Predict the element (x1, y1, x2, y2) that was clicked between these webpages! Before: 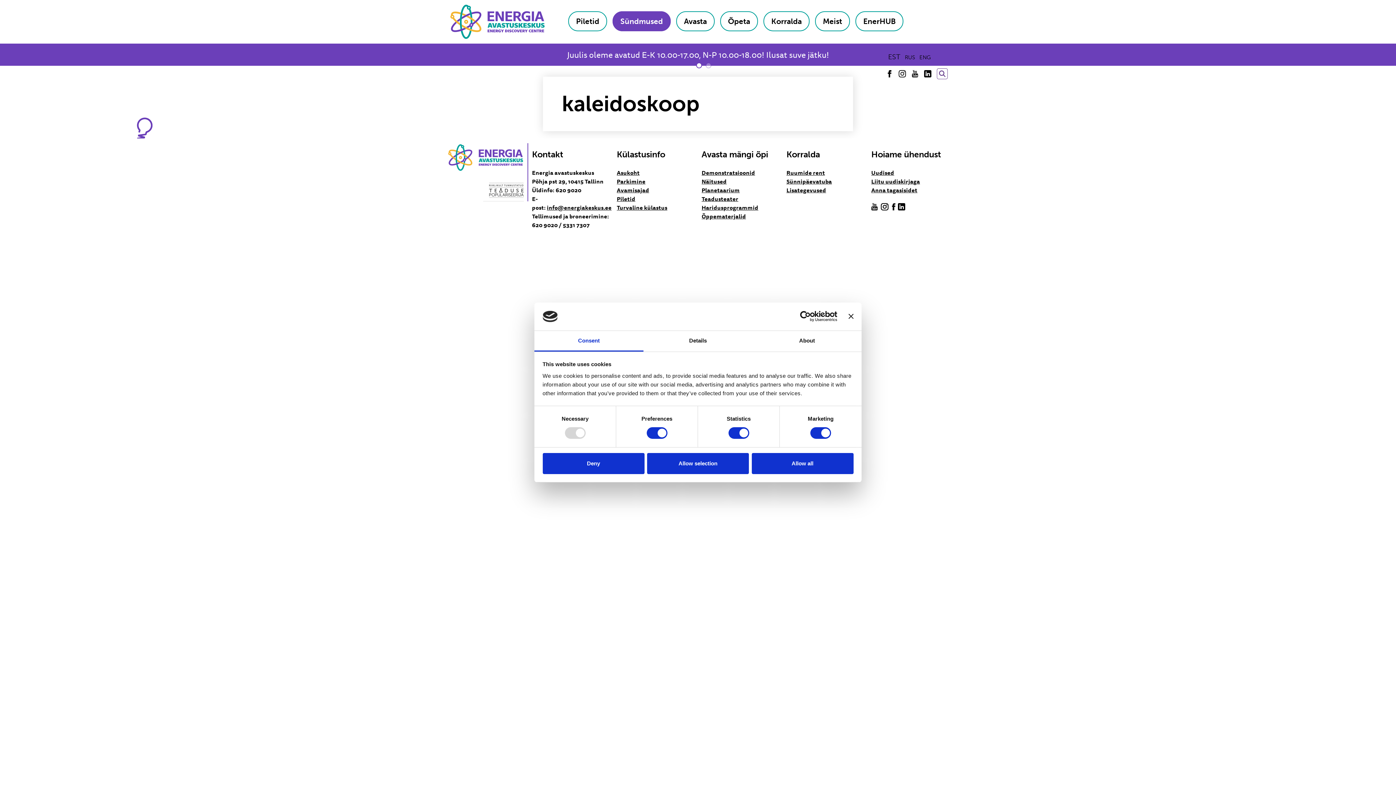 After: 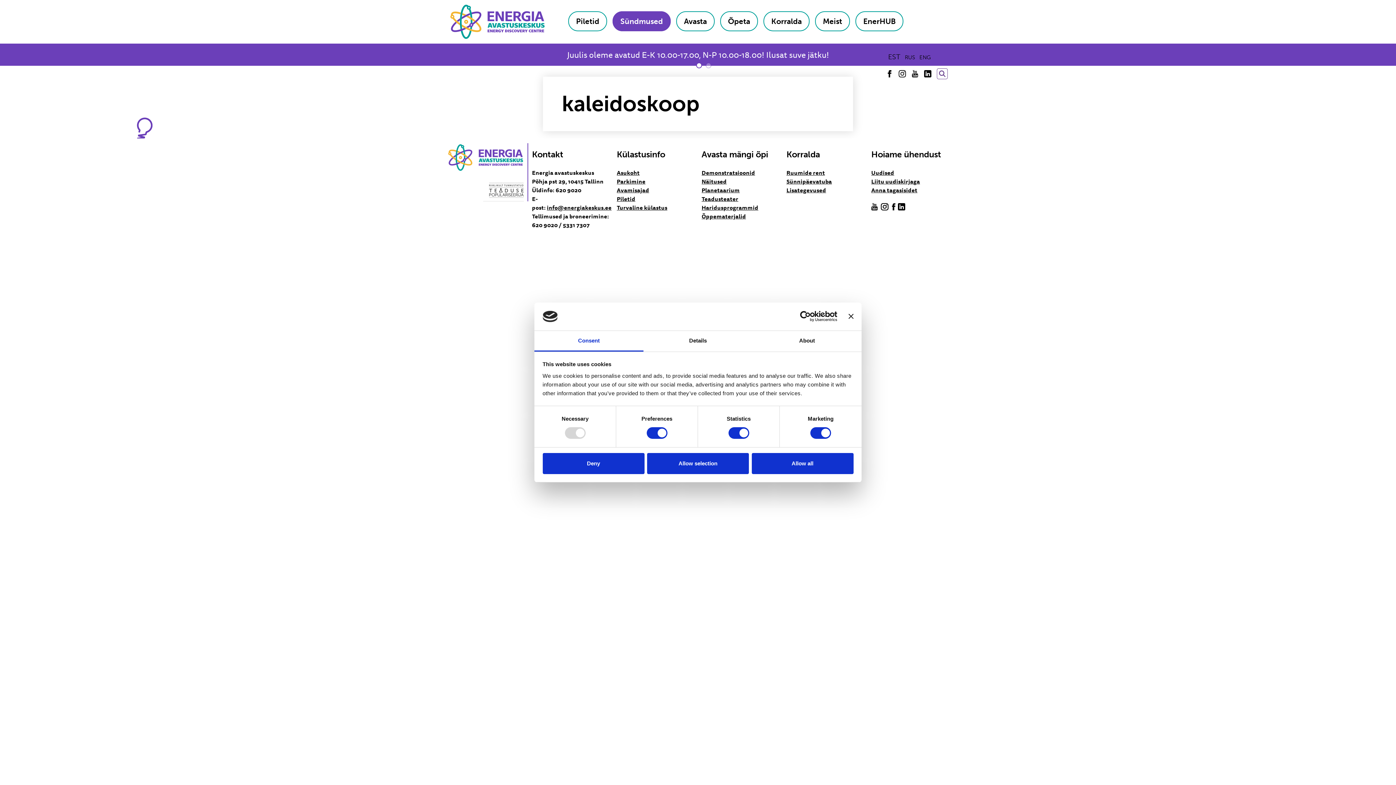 Action: label: Consent bbox: (534, 331, 643, 351)